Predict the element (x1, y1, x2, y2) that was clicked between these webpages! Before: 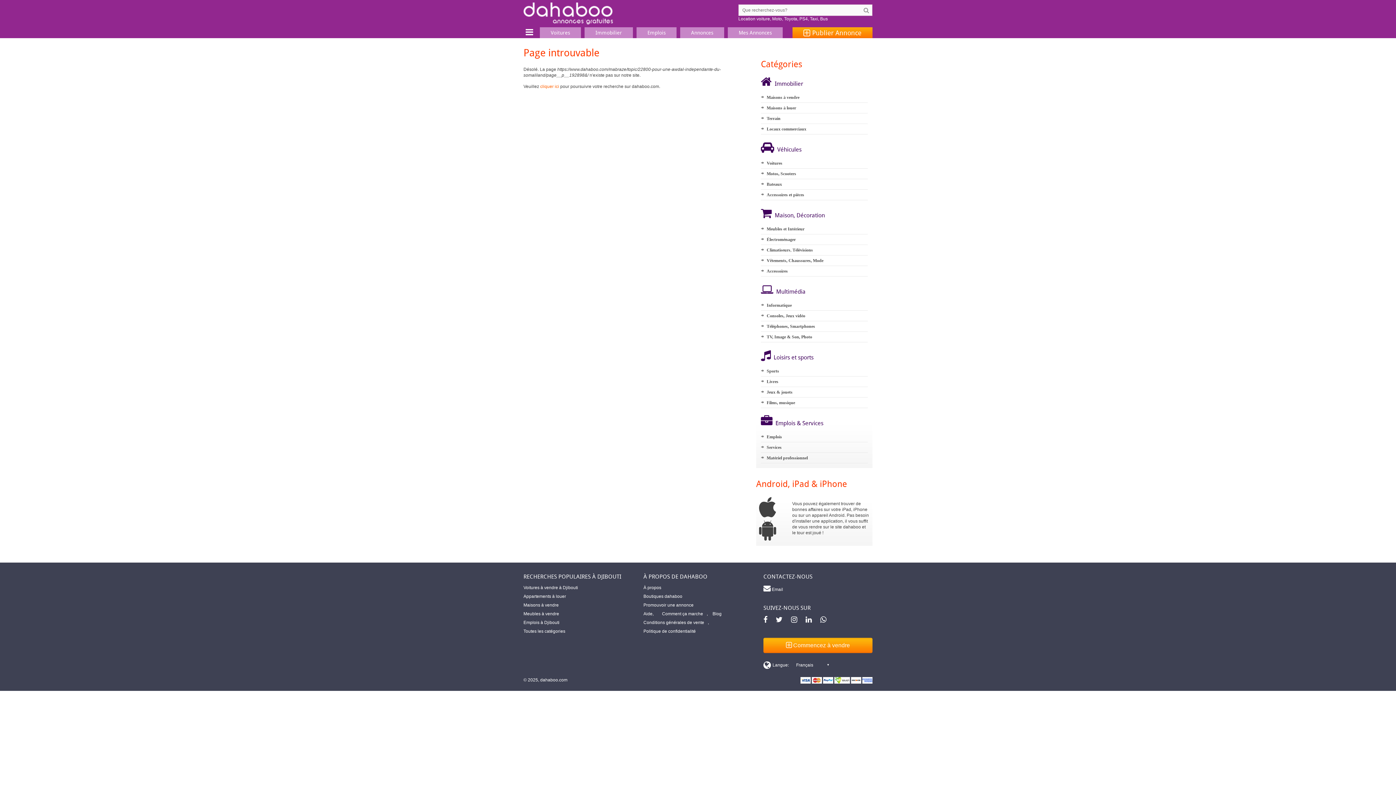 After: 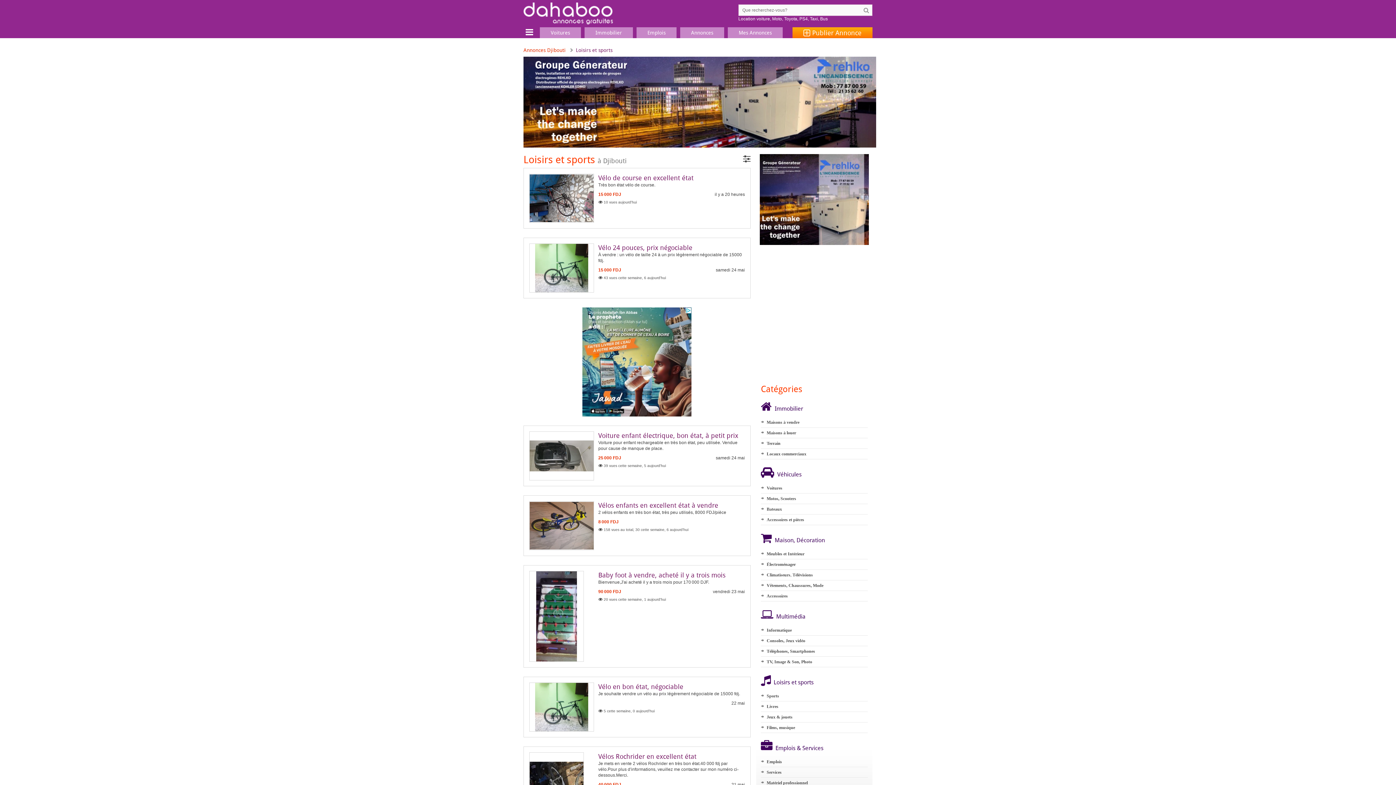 Action: bbox: (770, 353, 813, 361) label: Loisirs et sports